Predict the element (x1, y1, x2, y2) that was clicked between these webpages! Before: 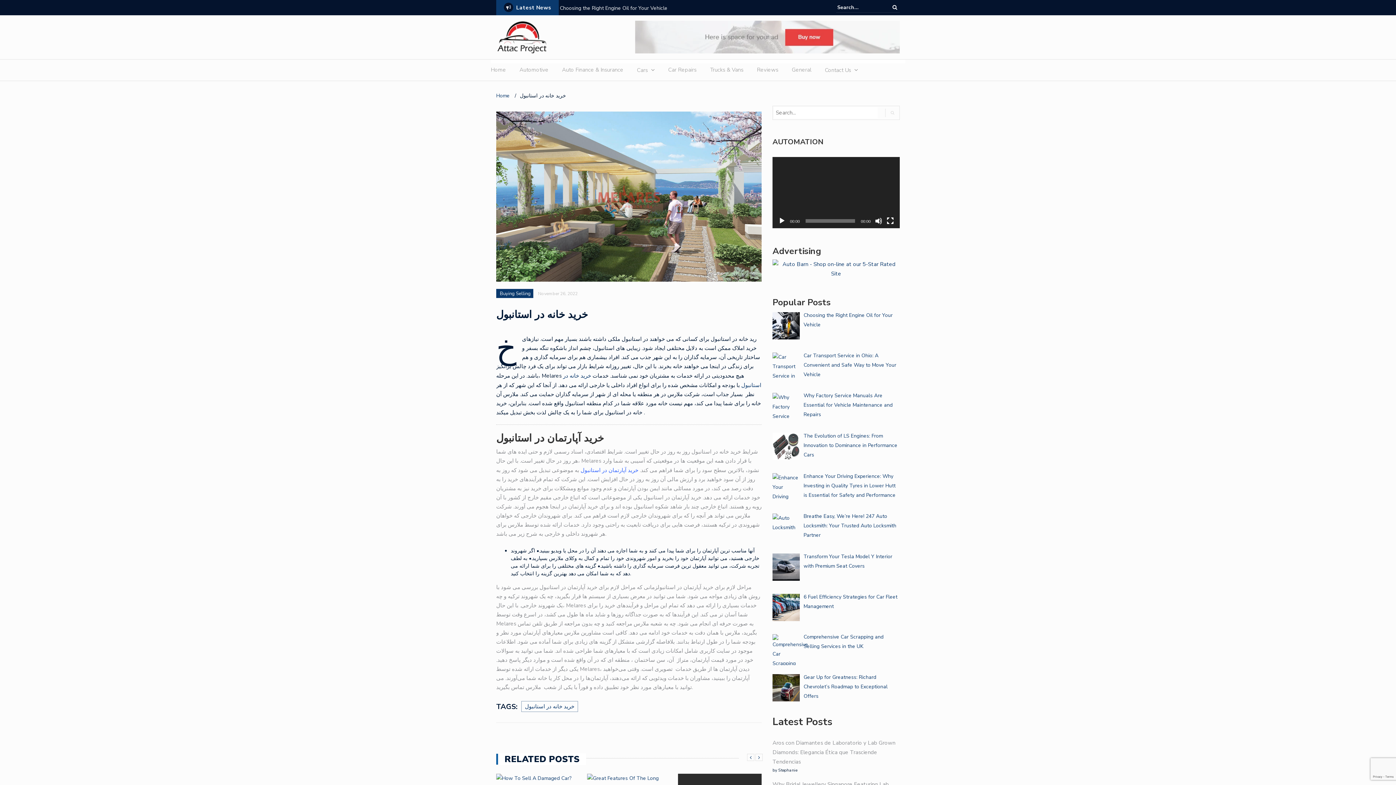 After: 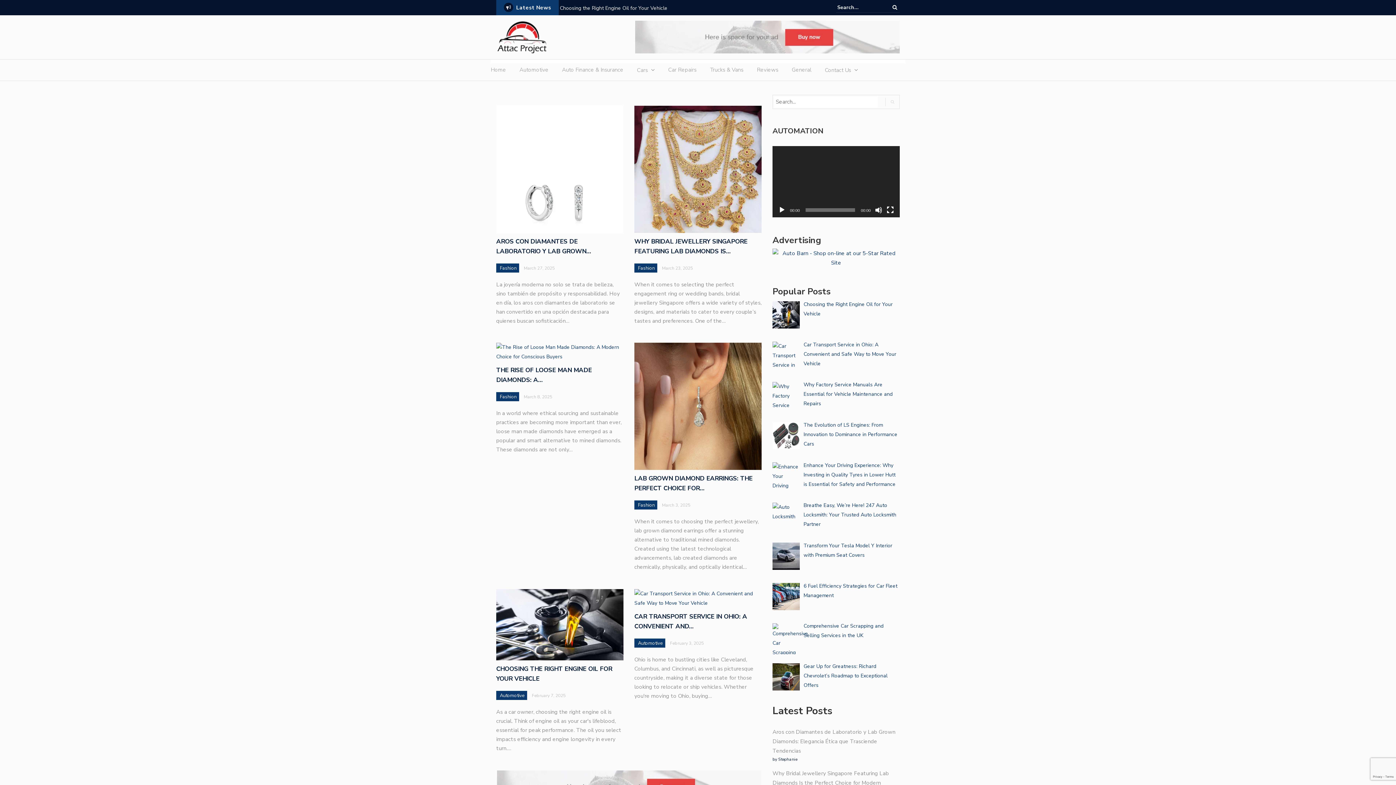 Action: bbox: (496, 92, 511, 99) label: Home 